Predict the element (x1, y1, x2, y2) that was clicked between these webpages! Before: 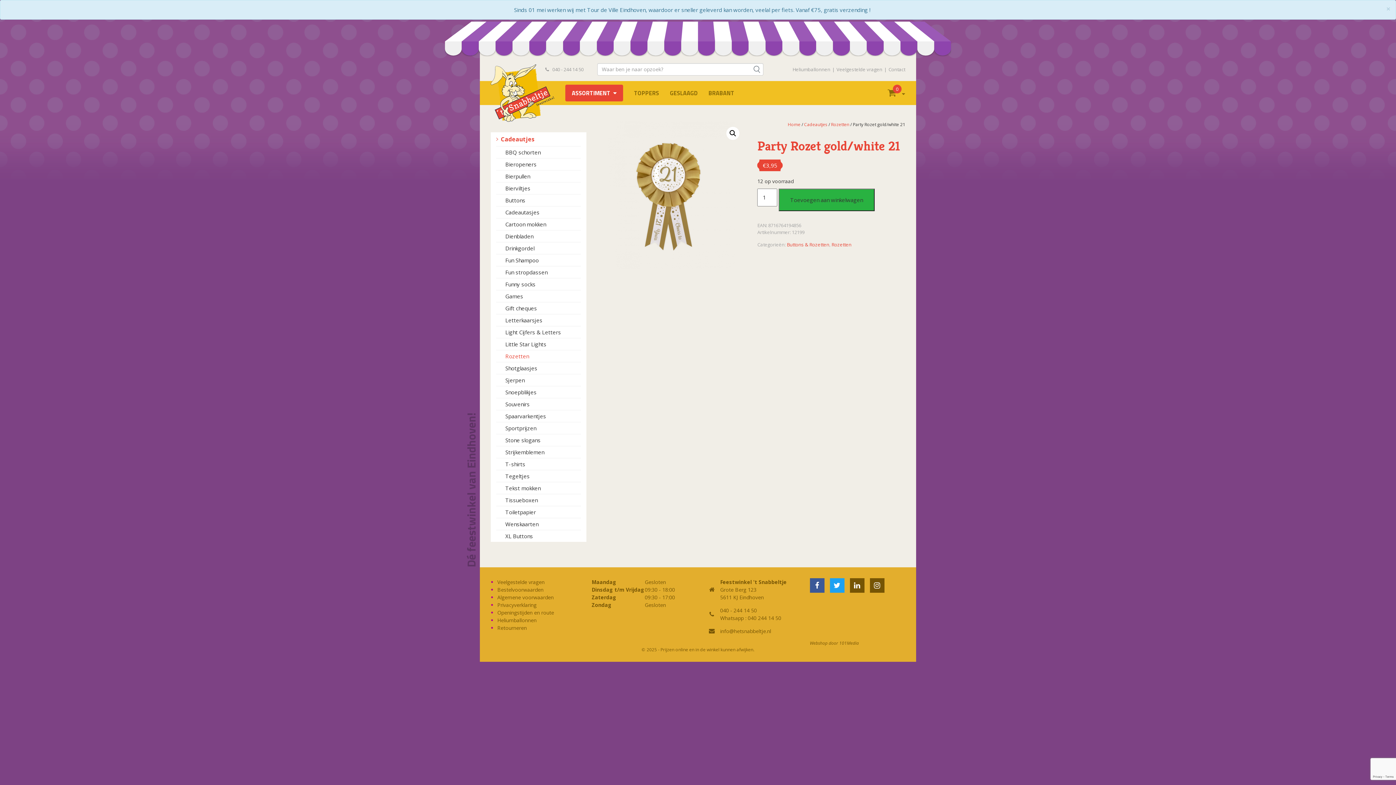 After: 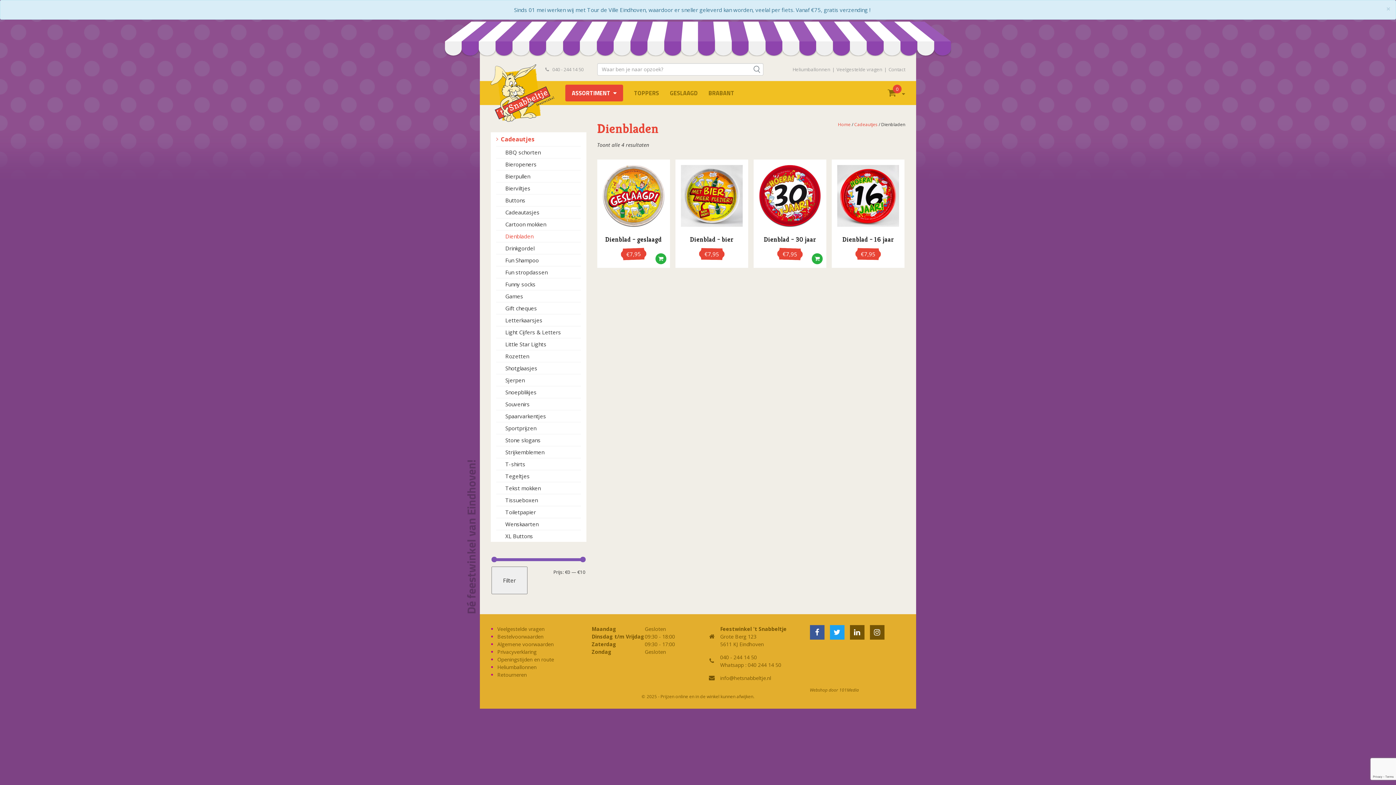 Action: bbox: (496, 230, 580, 242) label: Dienbladen